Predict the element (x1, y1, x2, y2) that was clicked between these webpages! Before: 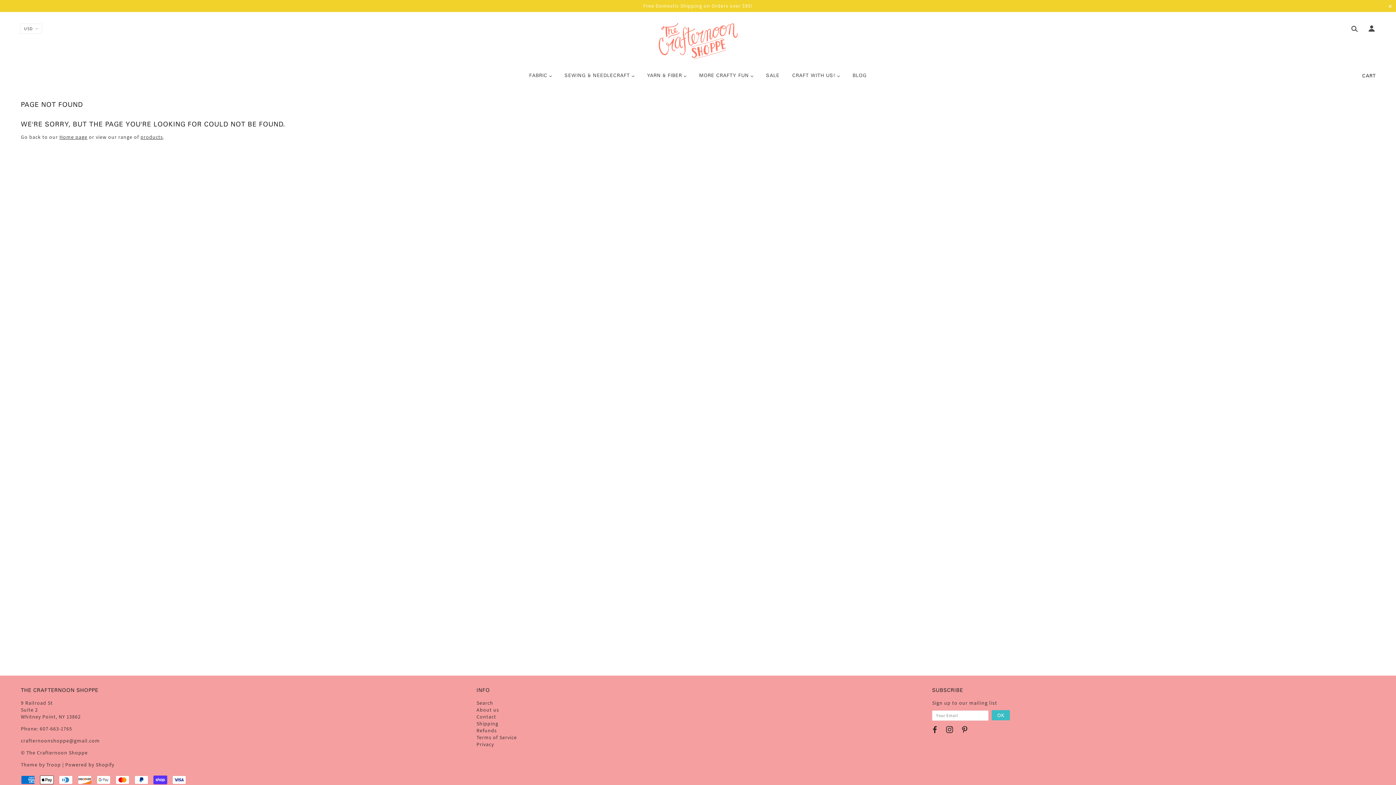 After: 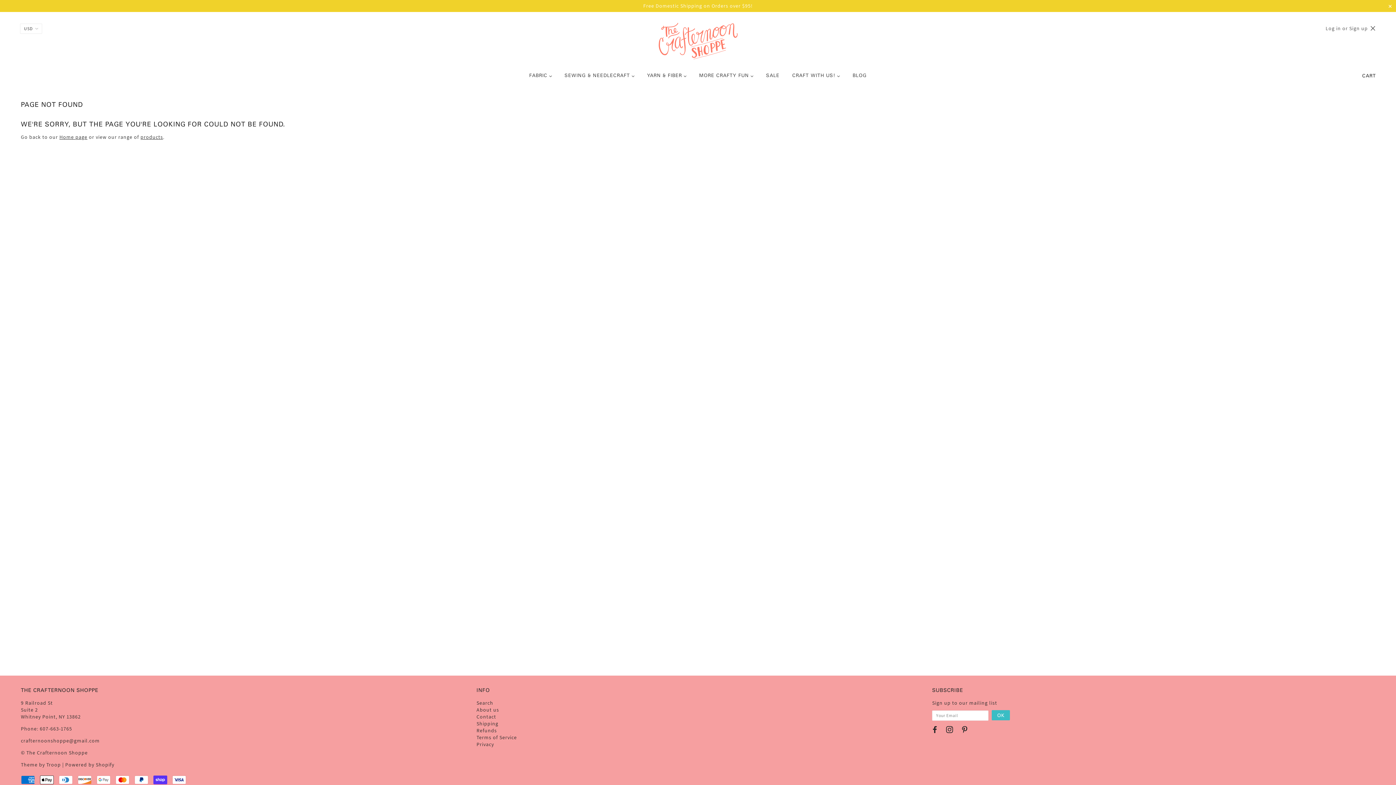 Action: bbox: (1365, 25, 1375, 33)